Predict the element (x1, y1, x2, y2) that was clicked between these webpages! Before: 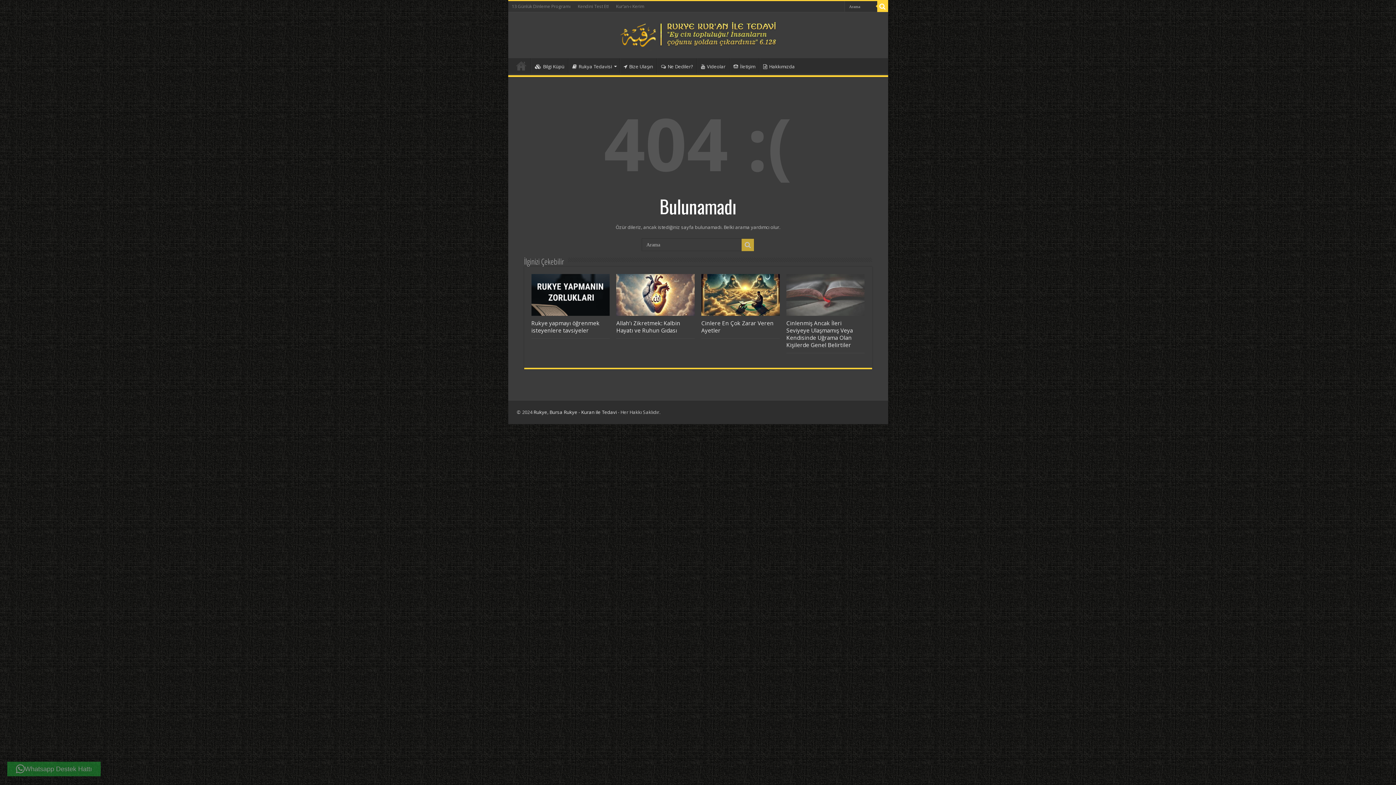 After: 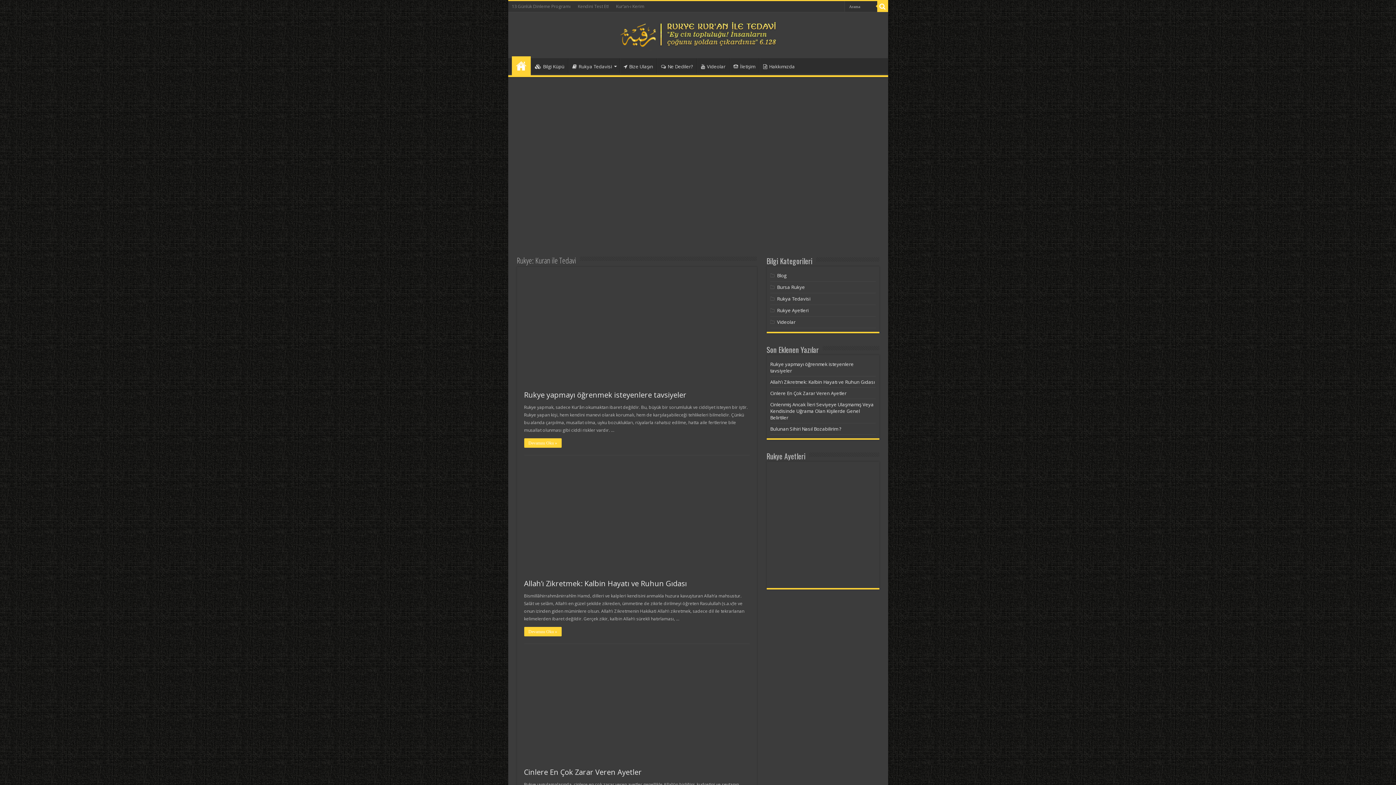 Action: label: Anasayfa bbox: (511, 58, 530, 73)